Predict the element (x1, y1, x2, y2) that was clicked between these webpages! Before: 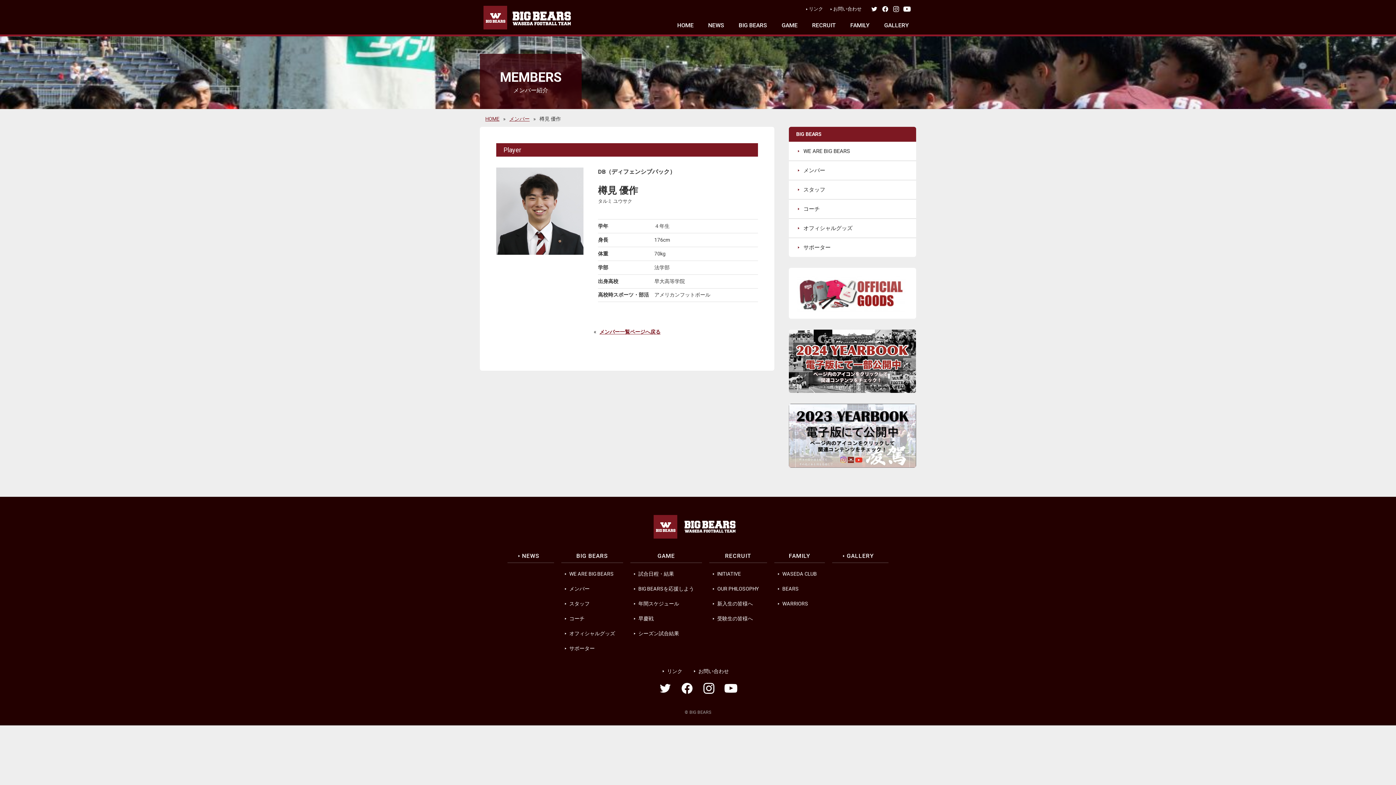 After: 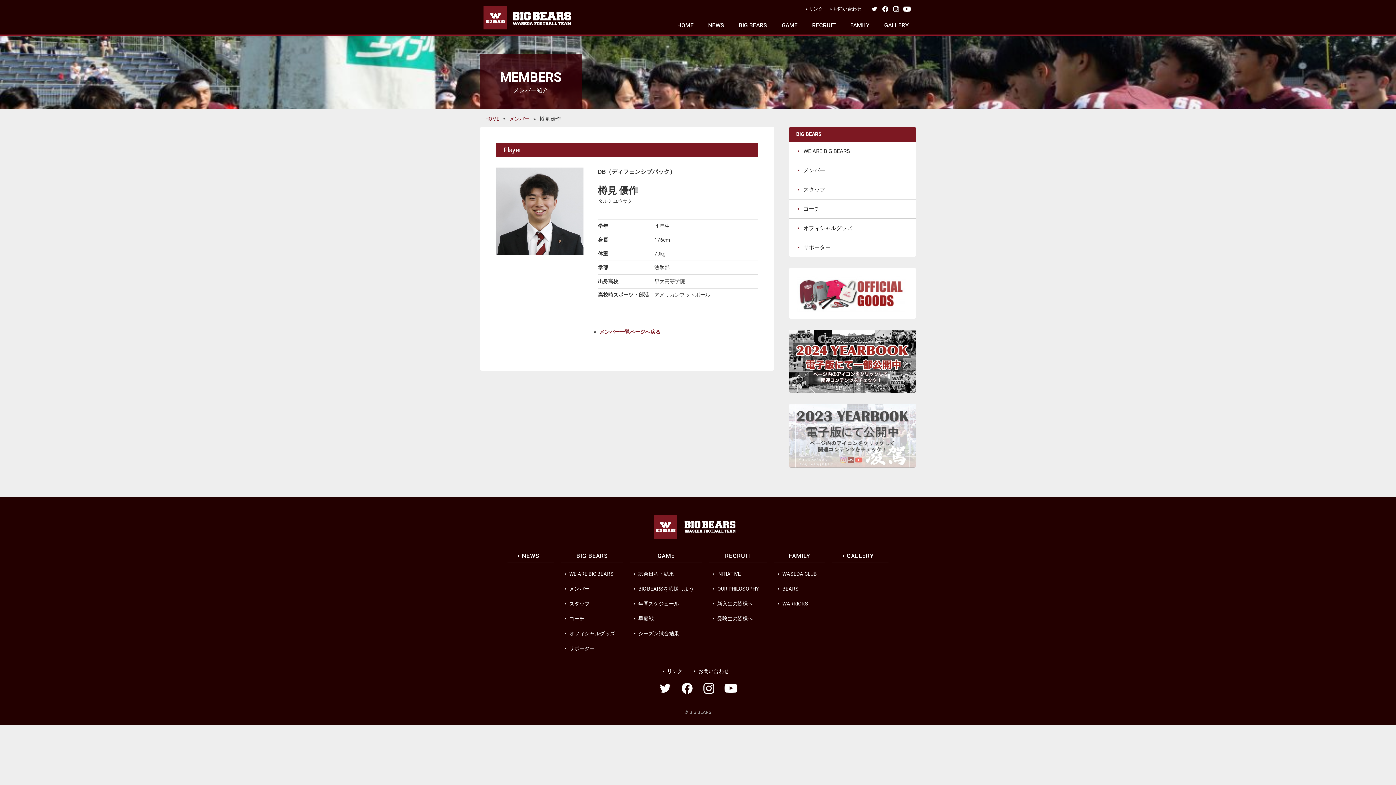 Action: bbox: (789, 404, 916, 467)